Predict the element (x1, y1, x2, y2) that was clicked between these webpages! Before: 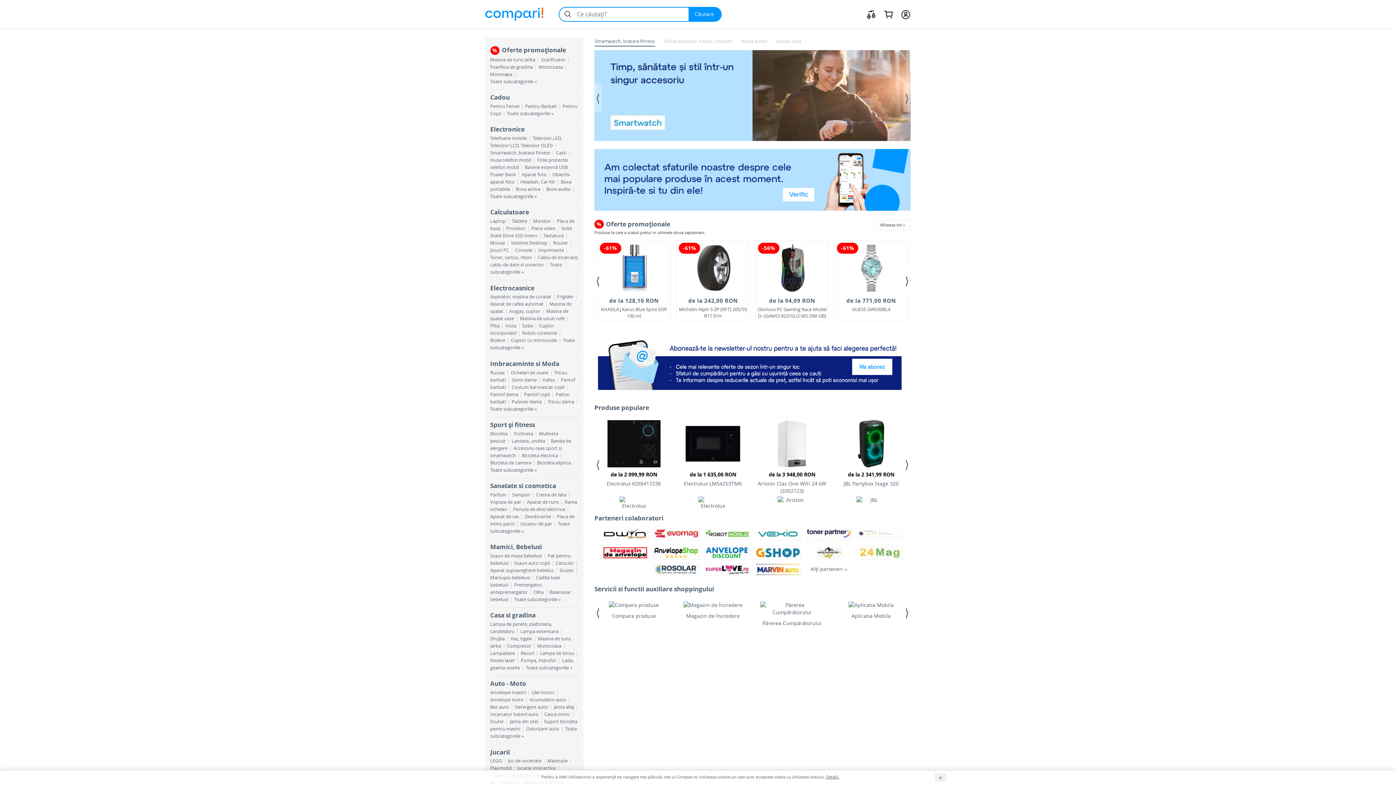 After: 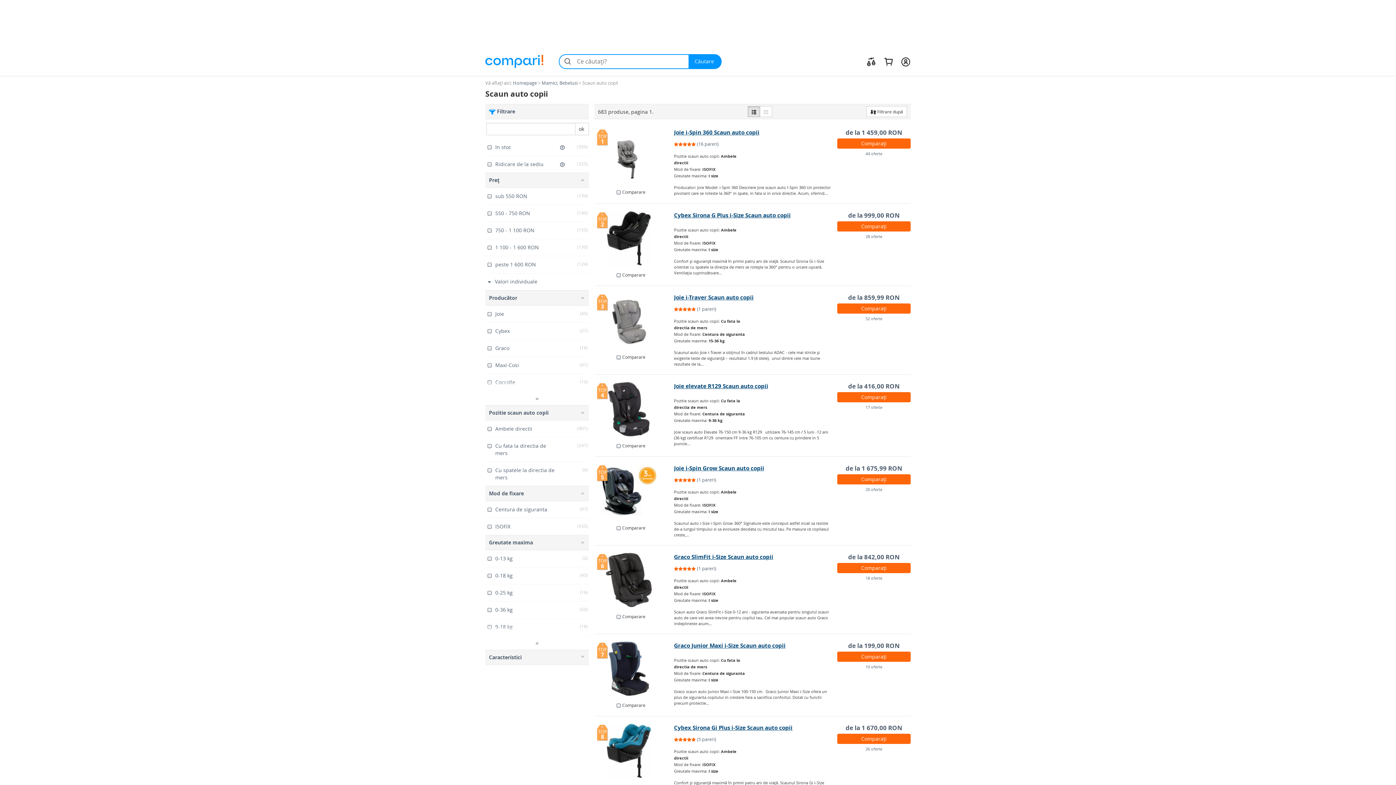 Action: bbox: (514, 560, 550, 566) label: Scaun auto copii